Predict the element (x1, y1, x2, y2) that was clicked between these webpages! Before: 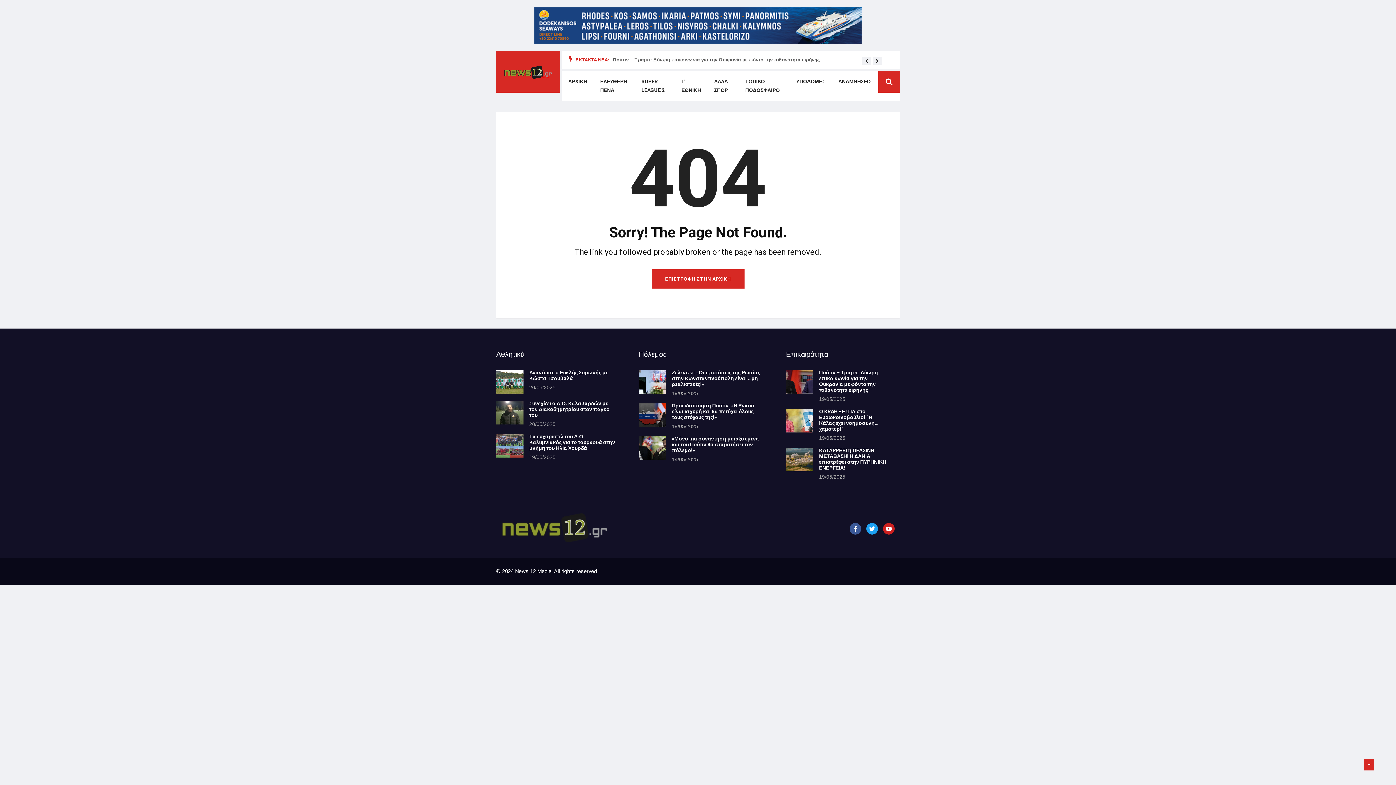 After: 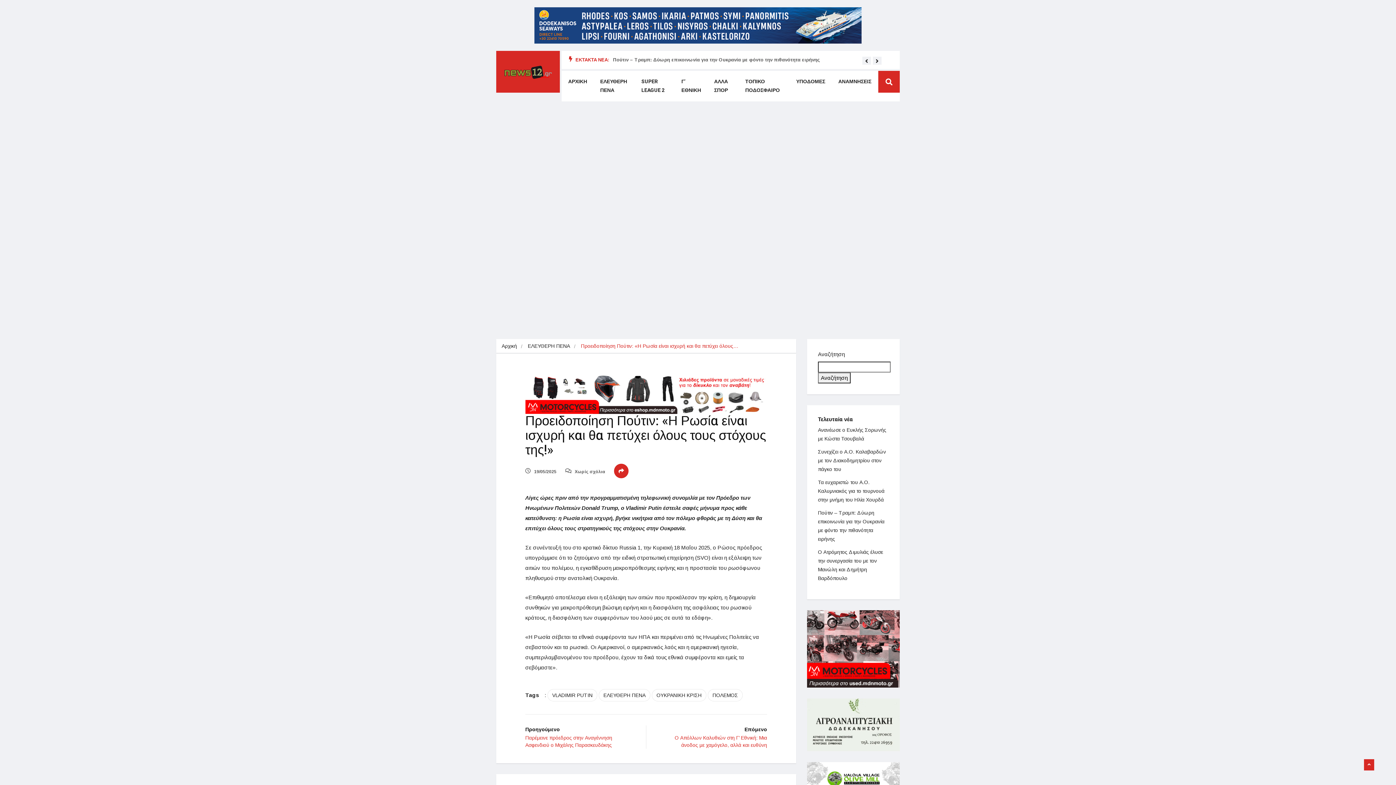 Action: label: Προειδοποίηση Πούτιν: «Η Ρωσία είναι ισχυρή και θα πετύχει όλους τους στόχους της!» bbox: (672, 402, 754, 421)